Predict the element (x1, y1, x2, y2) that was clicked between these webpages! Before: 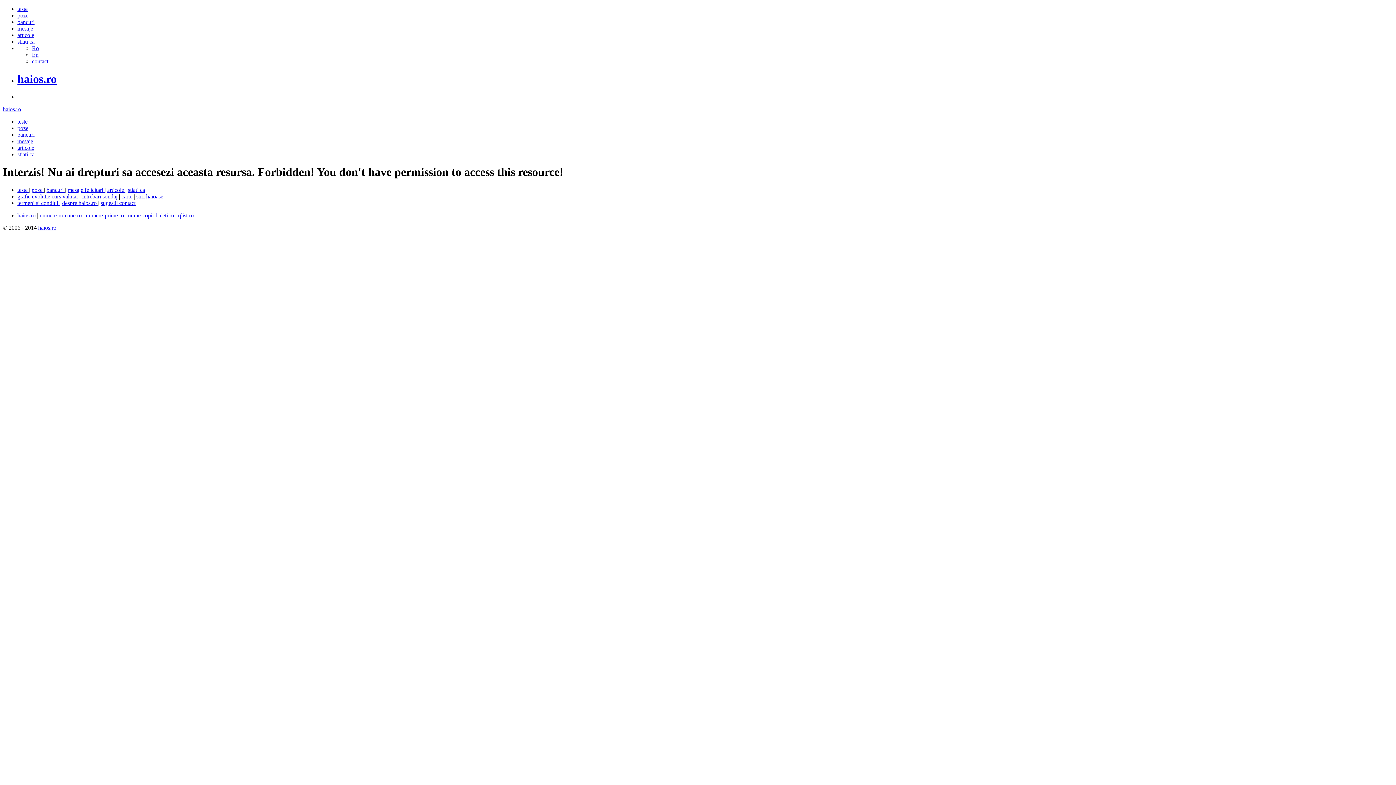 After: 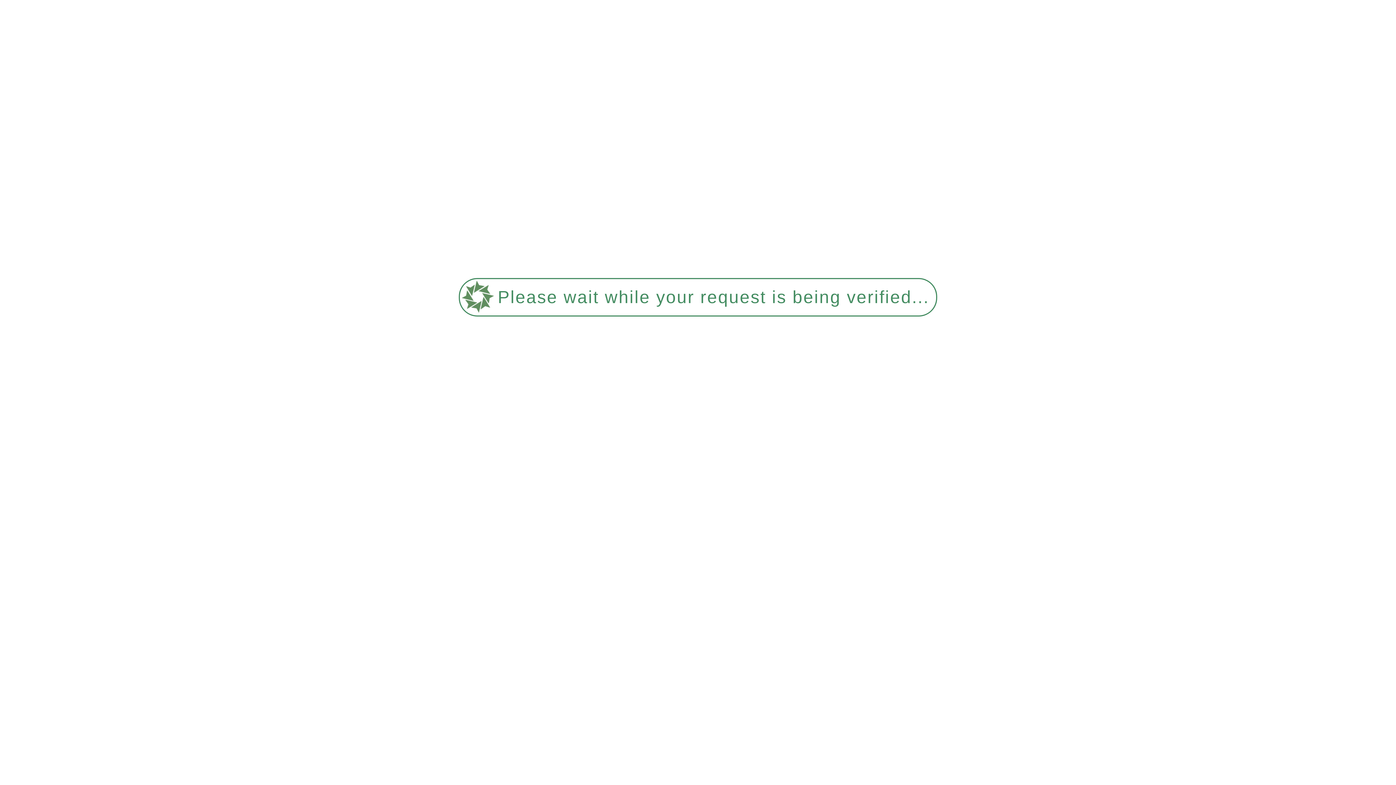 Action: label: stiati ca bbox: (17, 38, 34, 44)